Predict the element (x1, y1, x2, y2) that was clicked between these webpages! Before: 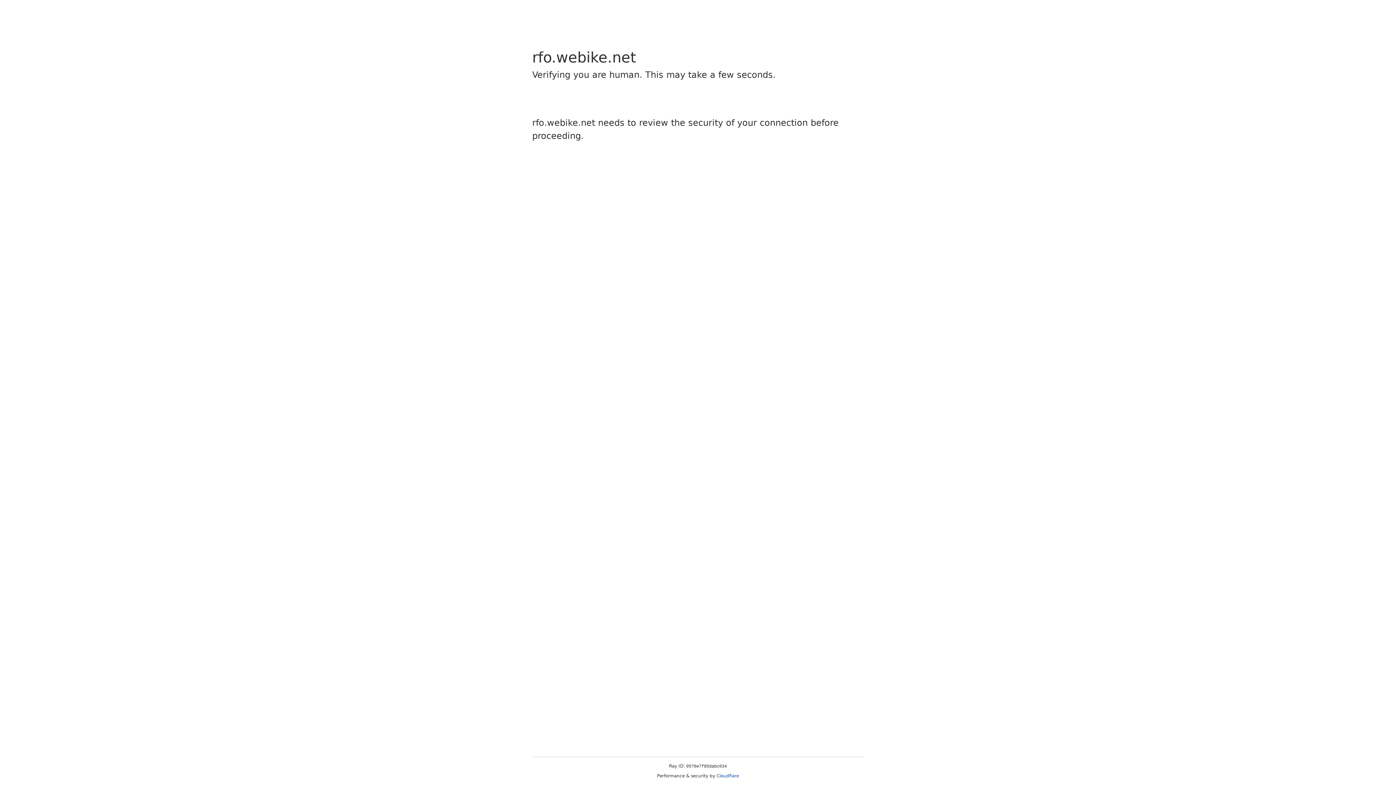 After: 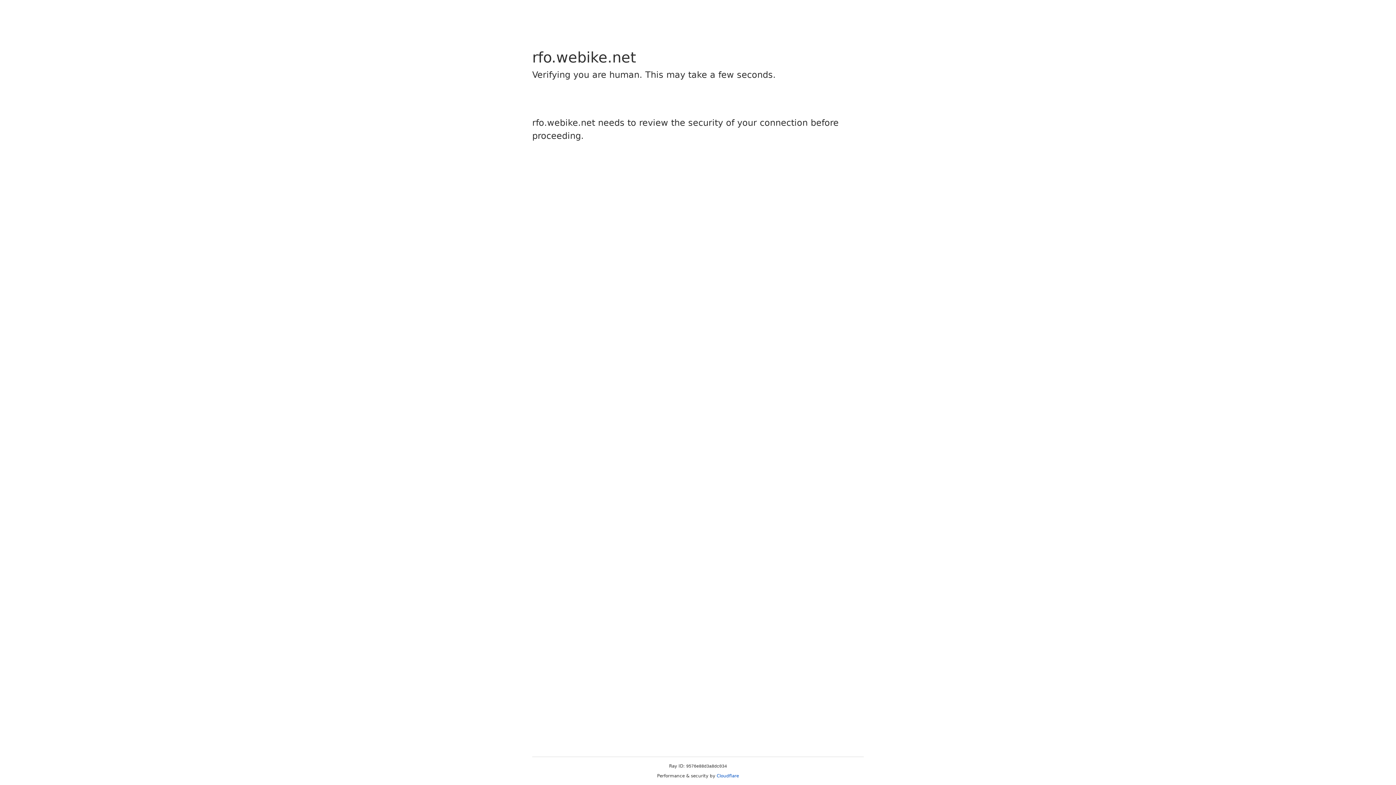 Action: label: Cloudflare bbox: (716, 773, 739, 778)